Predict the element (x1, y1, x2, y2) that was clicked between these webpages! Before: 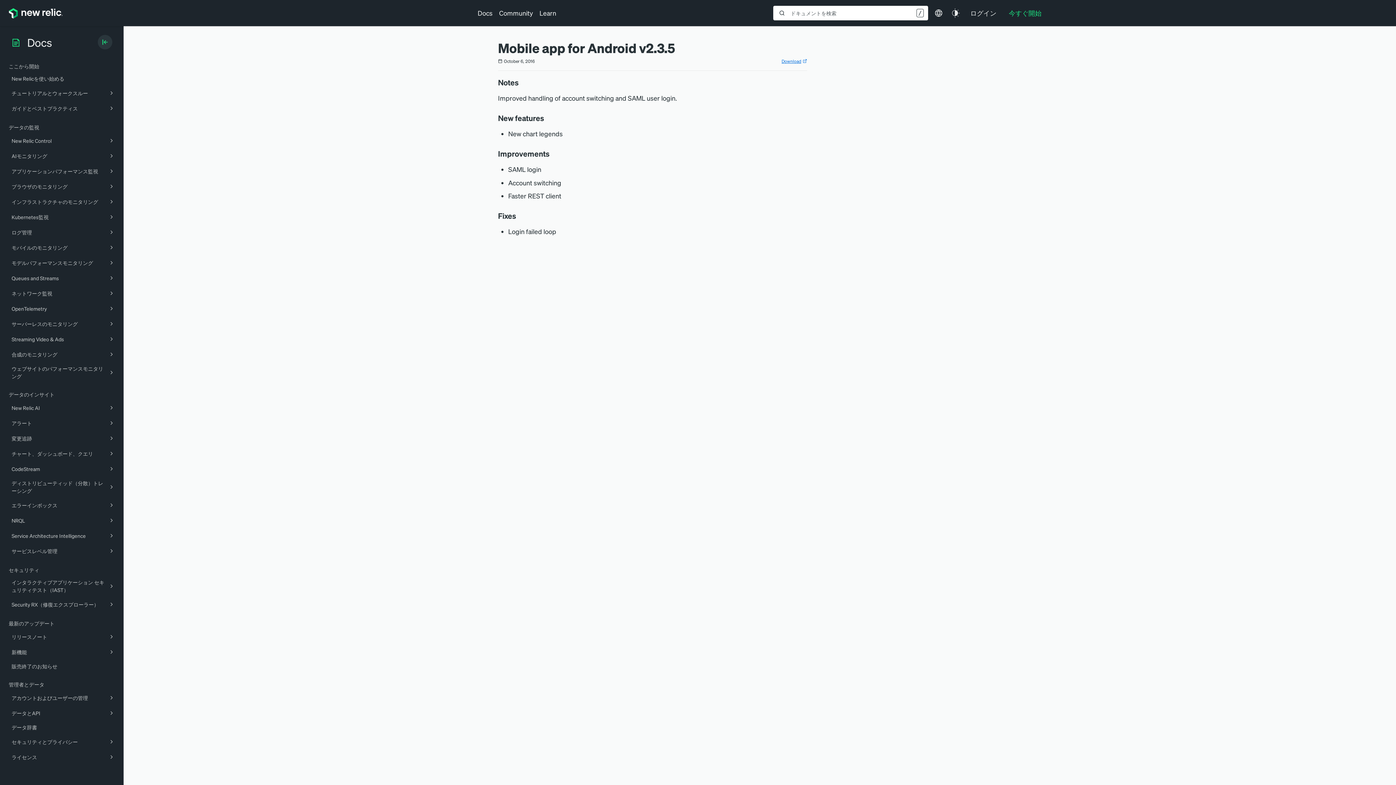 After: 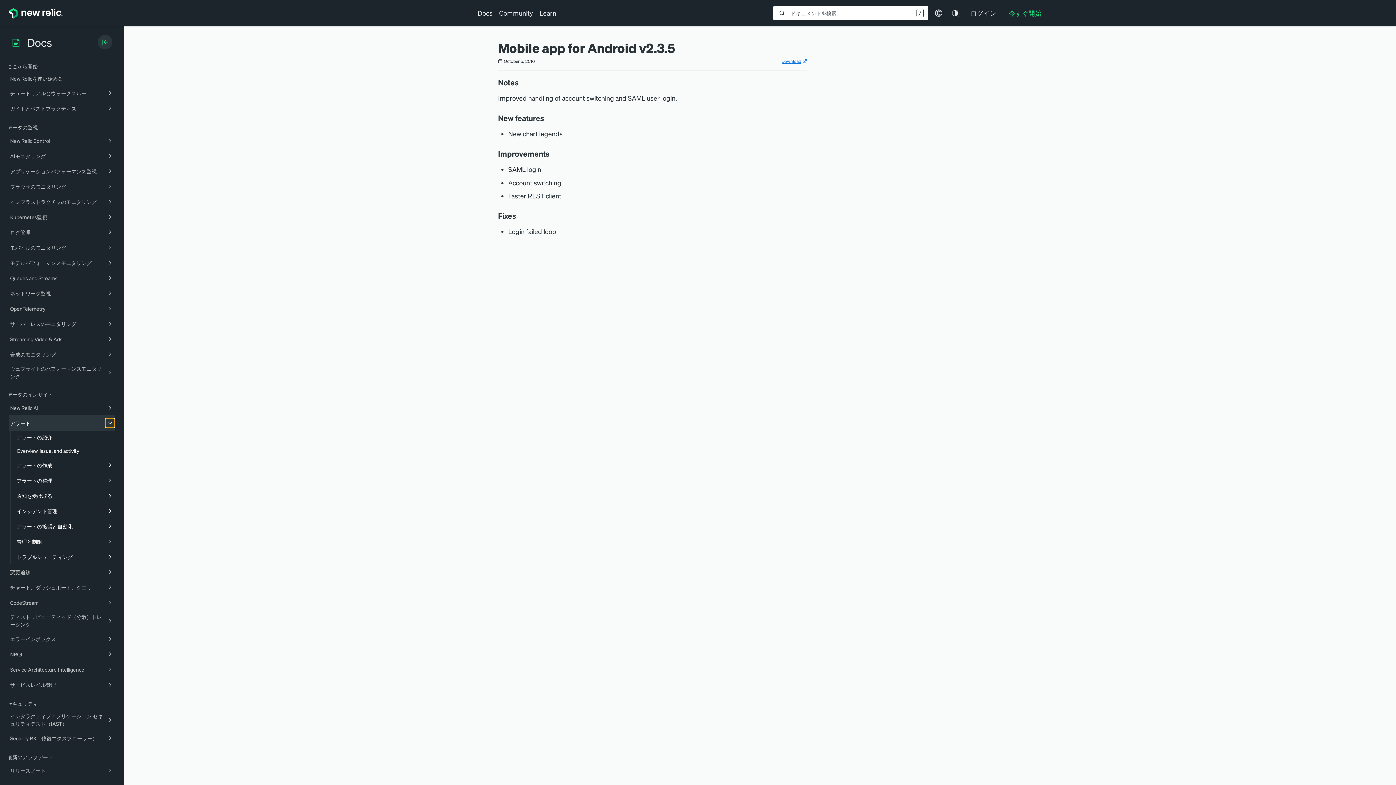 Action: bbox: (106, 418, 116, 428)